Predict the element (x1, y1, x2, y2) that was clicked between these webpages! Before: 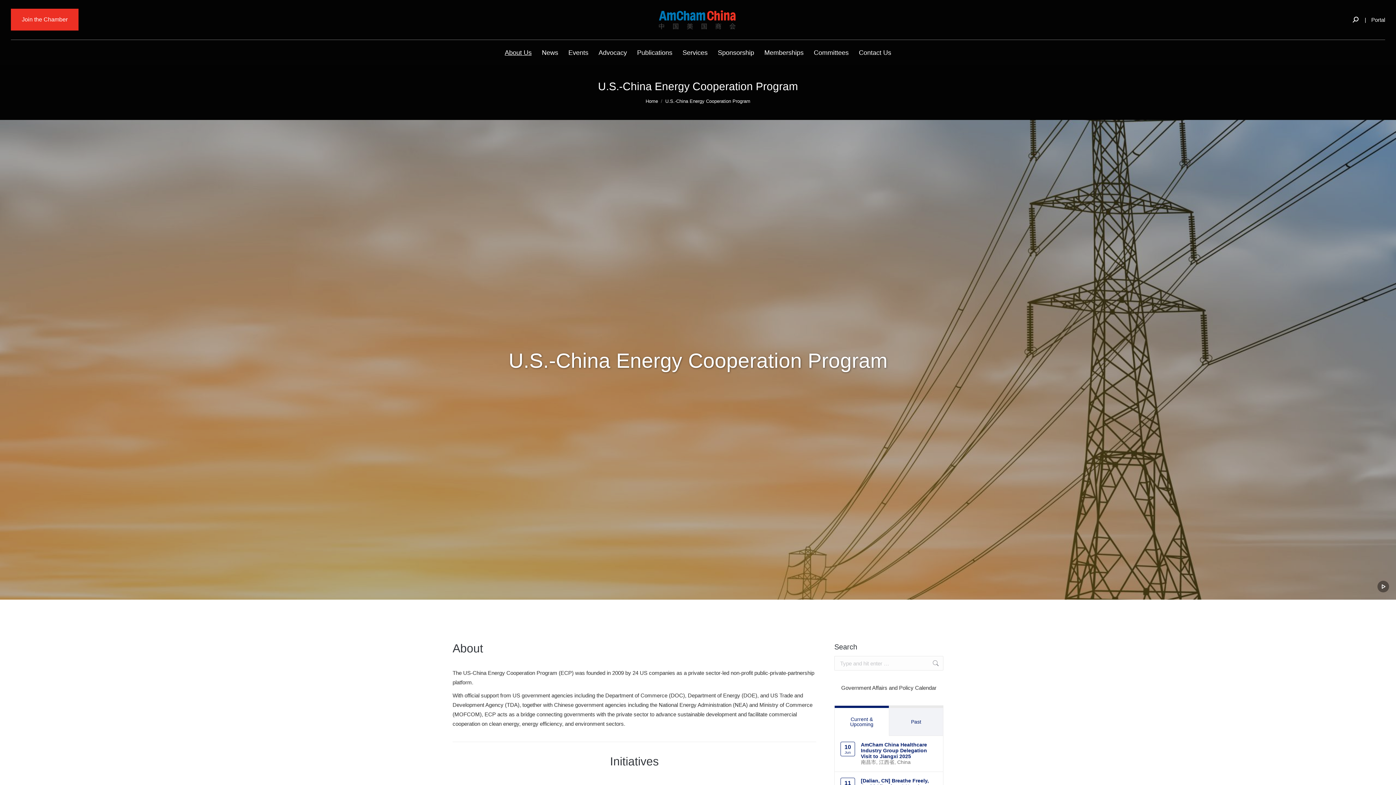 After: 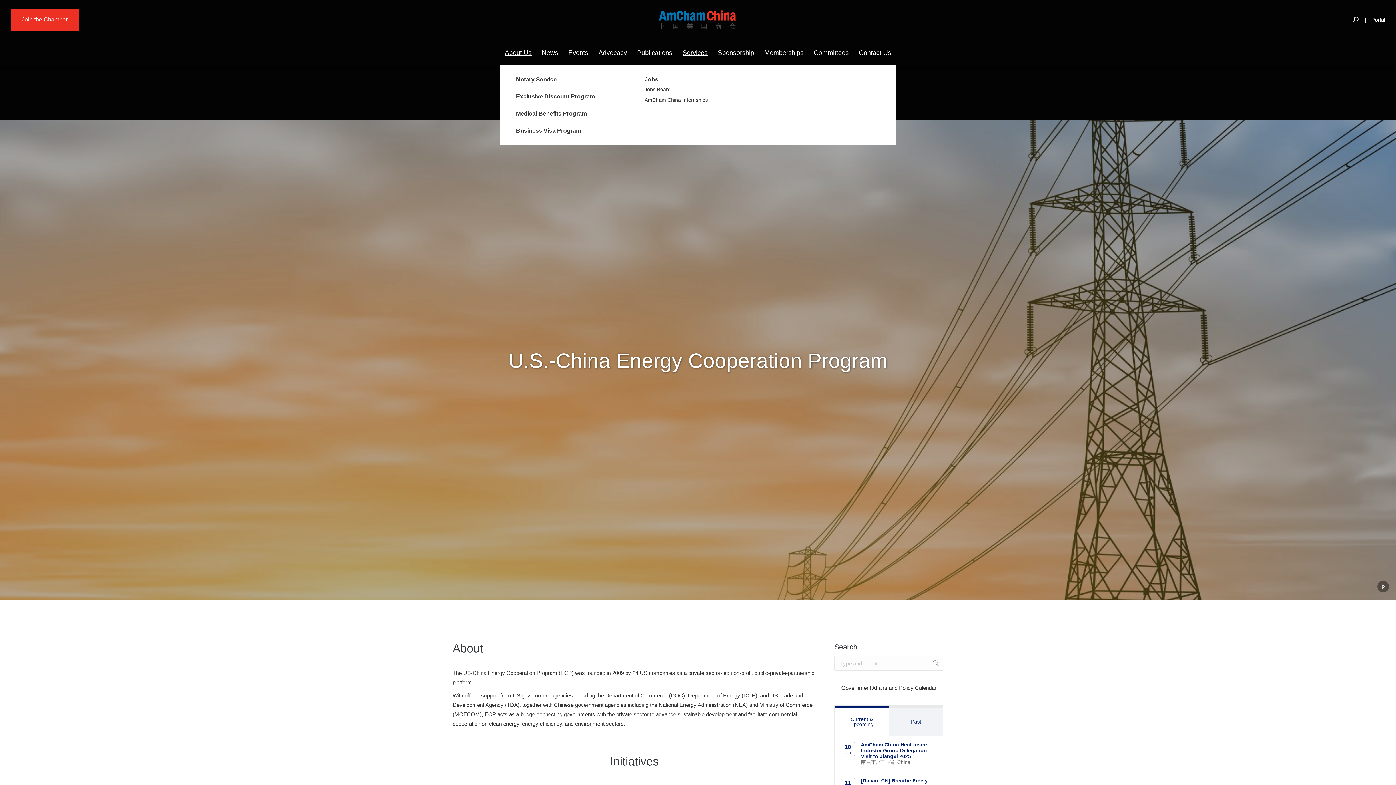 Action: bbox: (677, 39, 712, 65) label: Services